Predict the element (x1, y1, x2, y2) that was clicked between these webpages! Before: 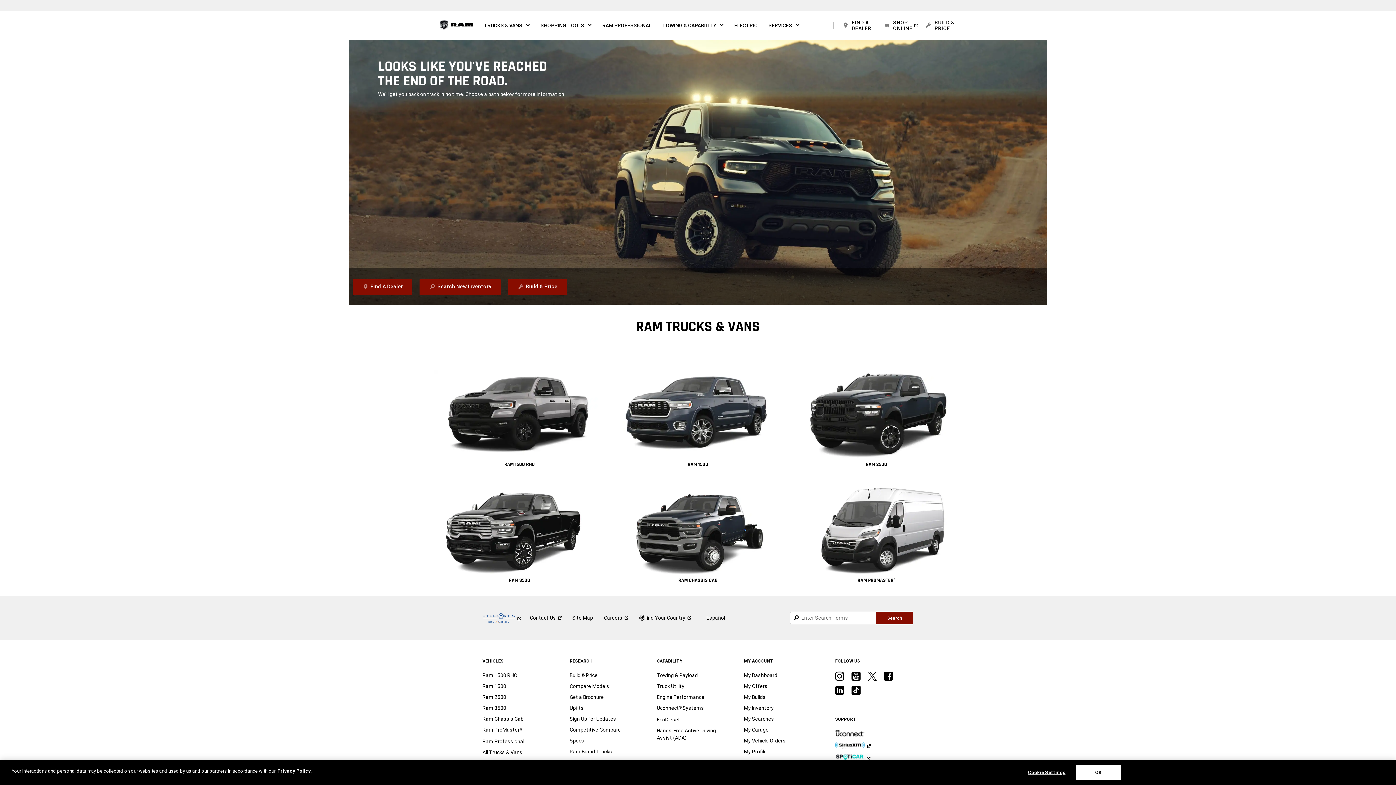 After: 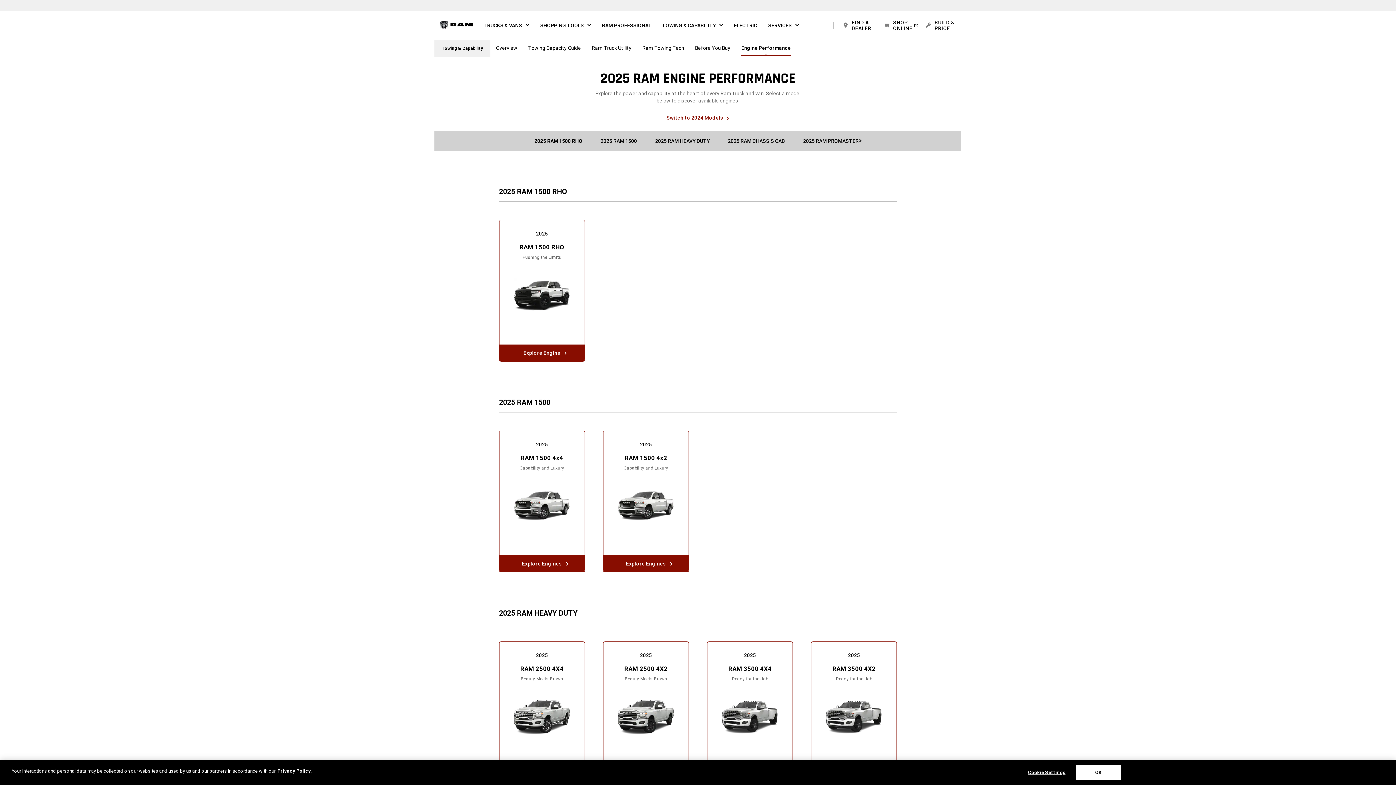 Action: bbox: (656, 693, 704, 701) label: Engine Performance